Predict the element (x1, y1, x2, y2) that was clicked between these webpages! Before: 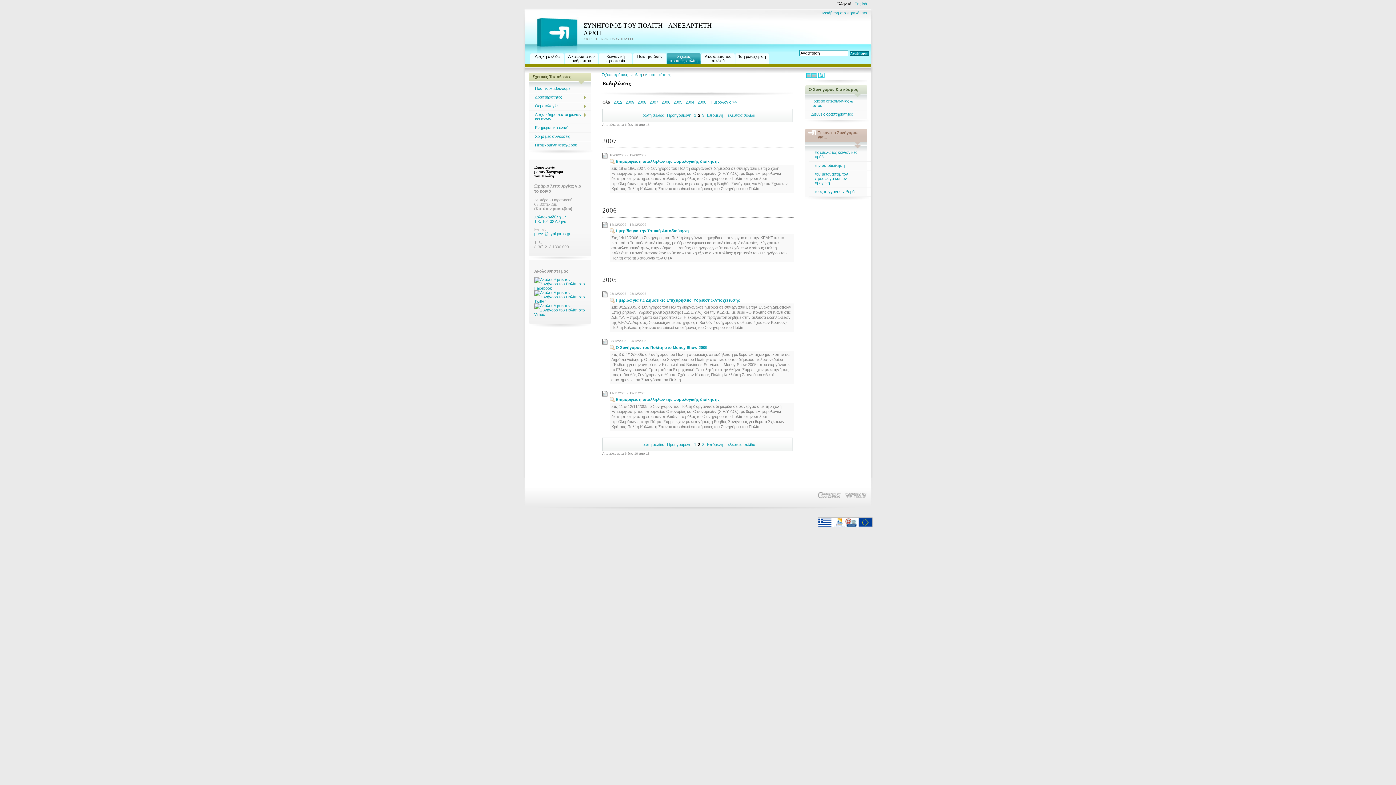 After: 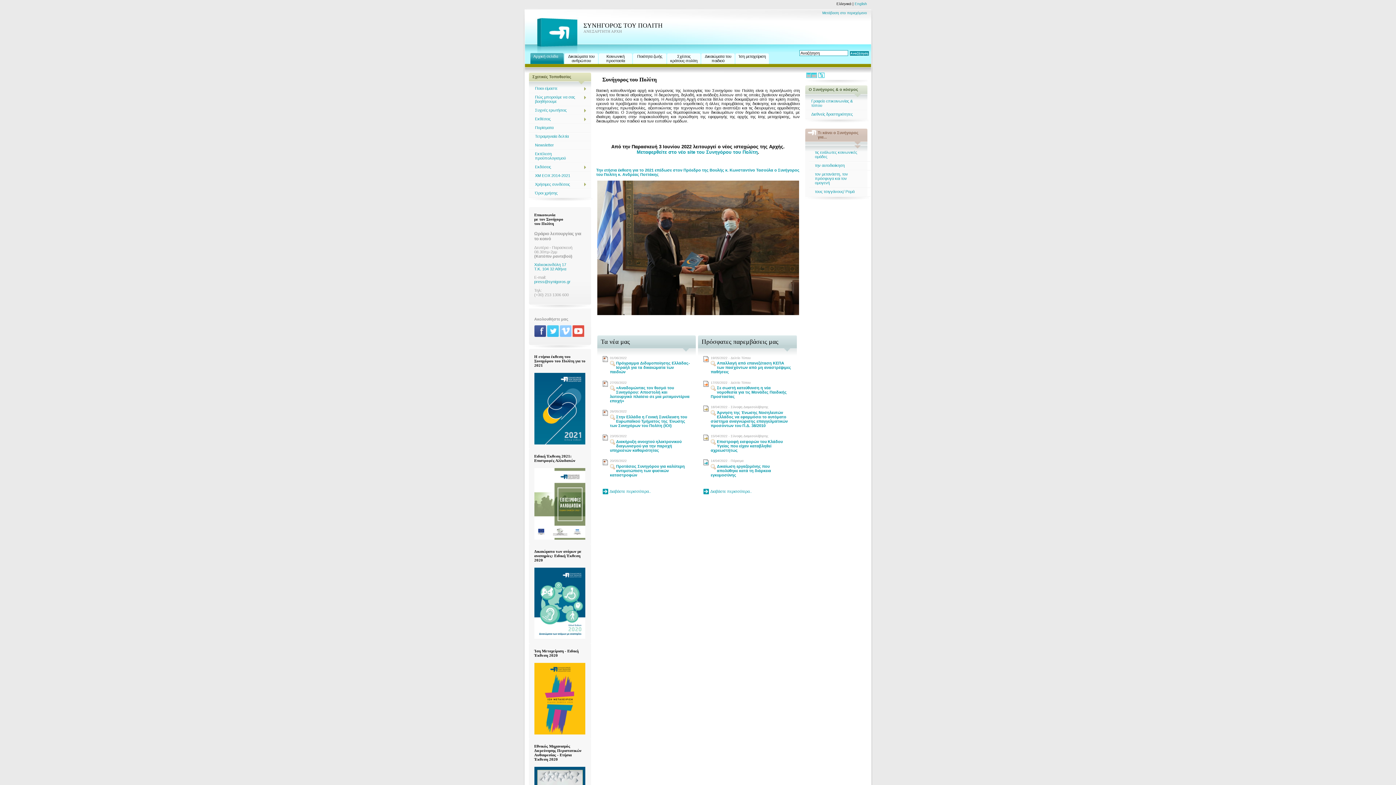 Action: bbox: (530, 53, 564, 64) label: Αρχική σελίδα